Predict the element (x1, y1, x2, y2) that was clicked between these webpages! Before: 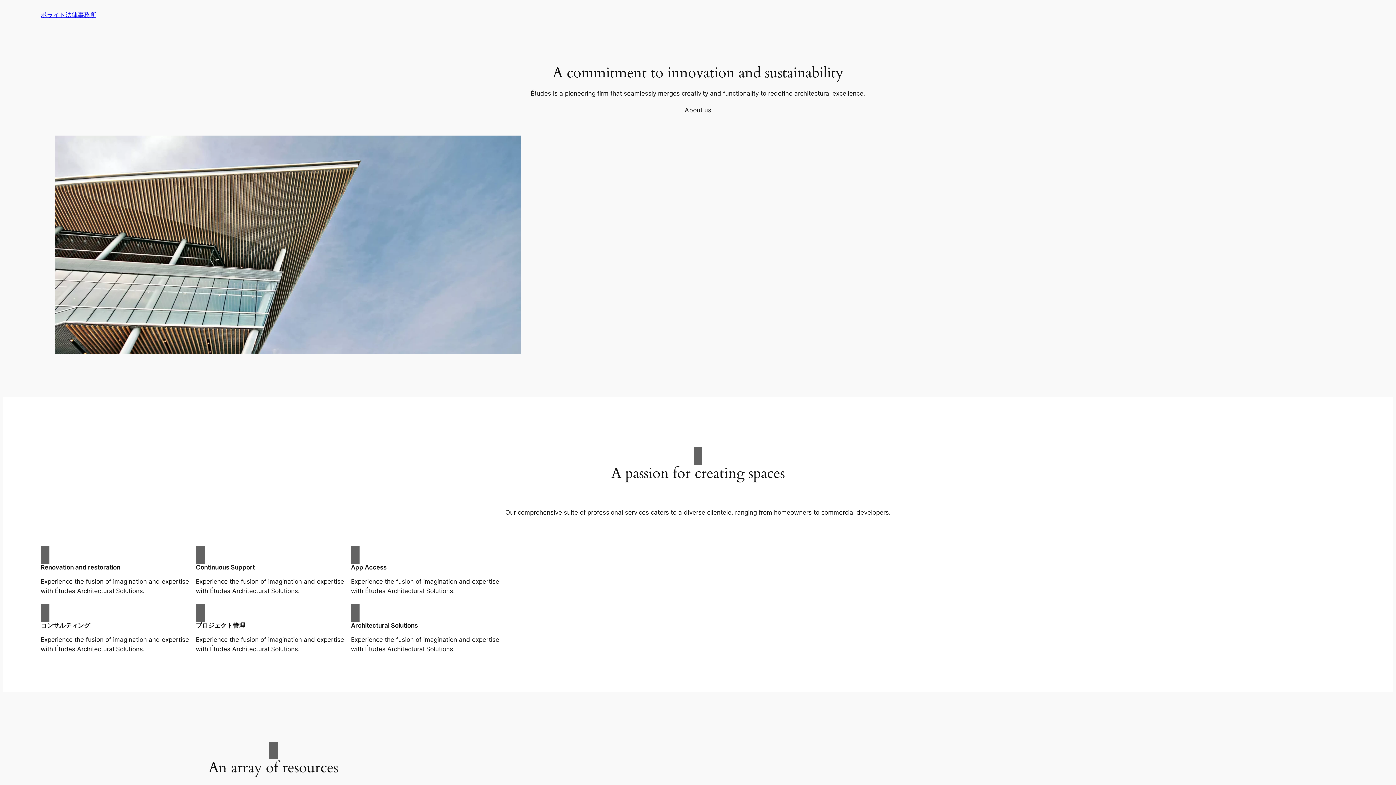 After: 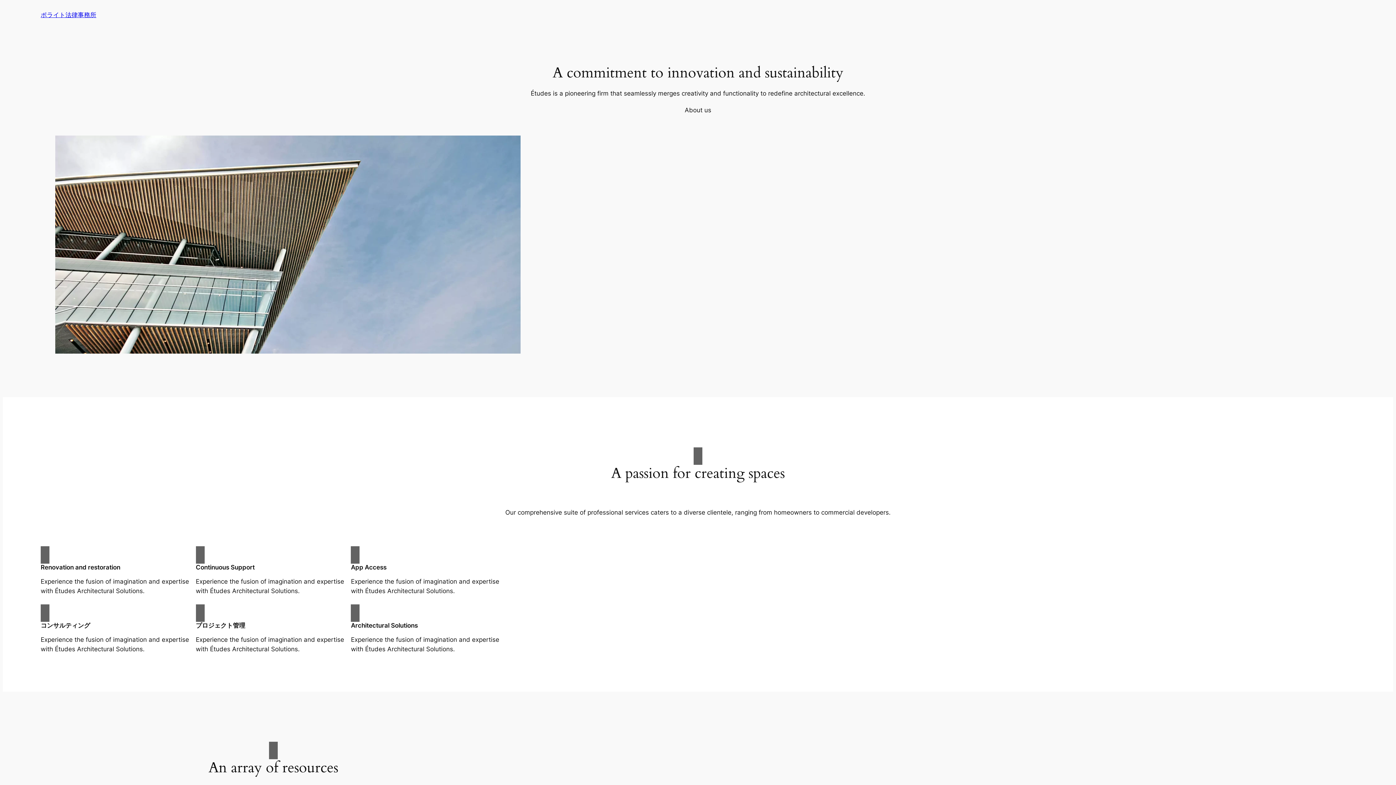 Action: bbox: (40, 11, 96, 18) label: ポライト法律事務所